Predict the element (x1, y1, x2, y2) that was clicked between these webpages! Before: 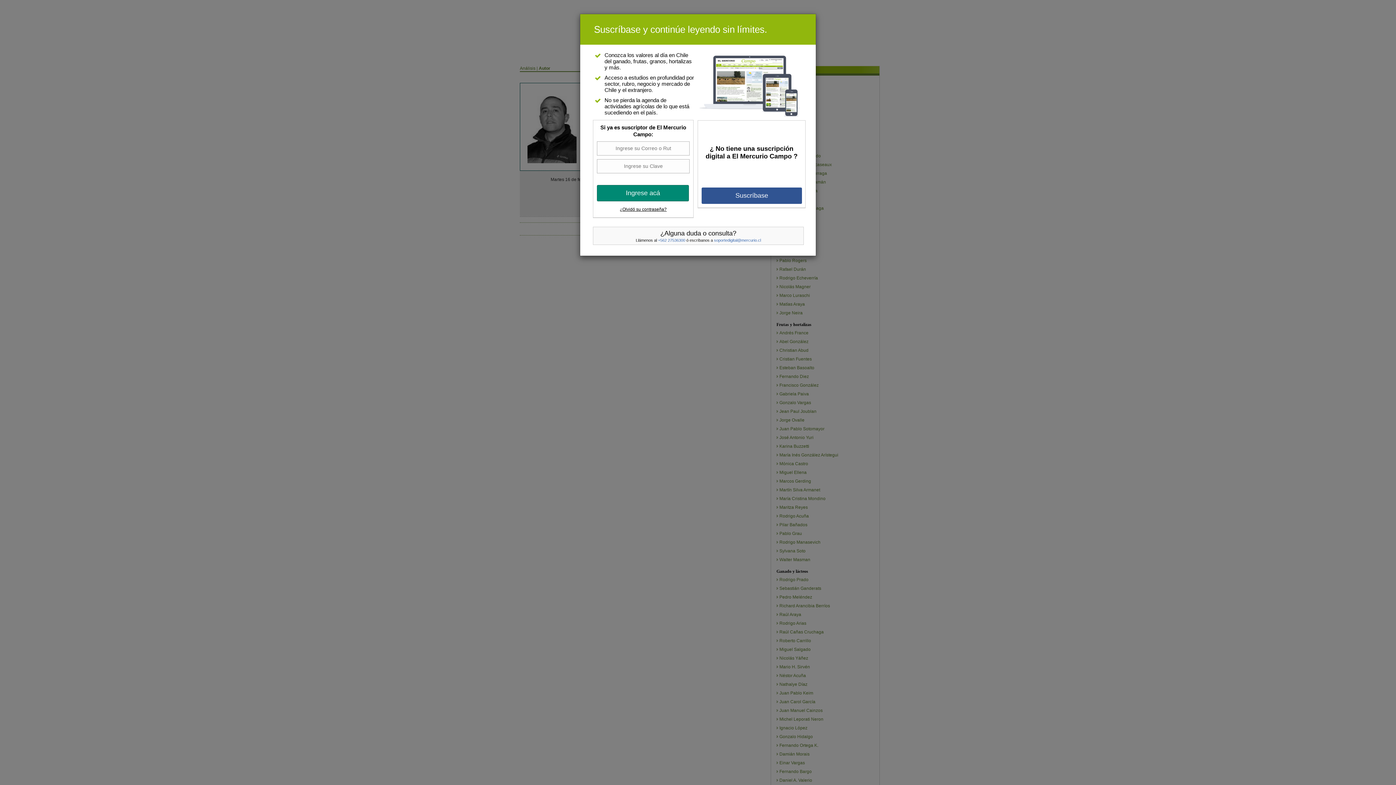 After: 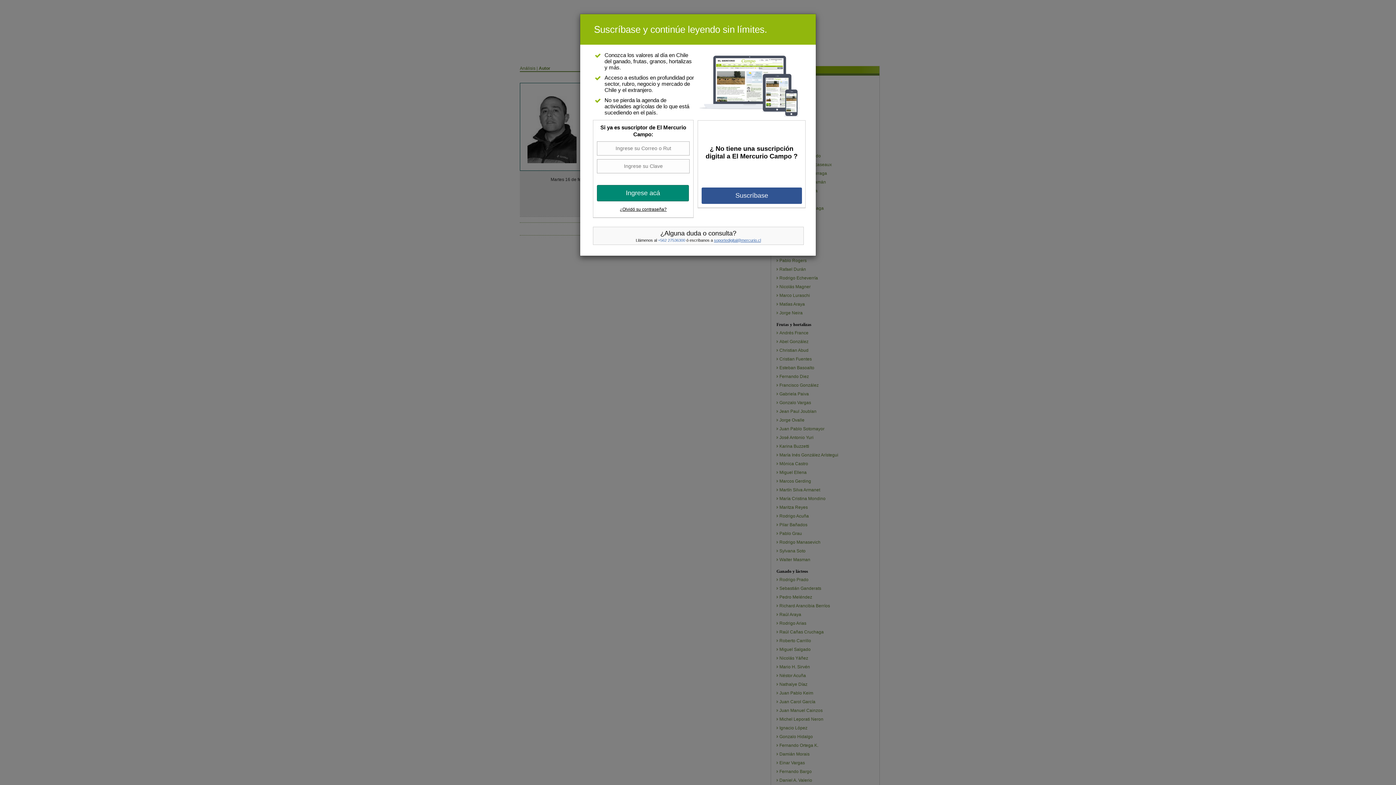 Action: label: soportedigital@mercurio.cl bbox: (714, 238, 761, 242)